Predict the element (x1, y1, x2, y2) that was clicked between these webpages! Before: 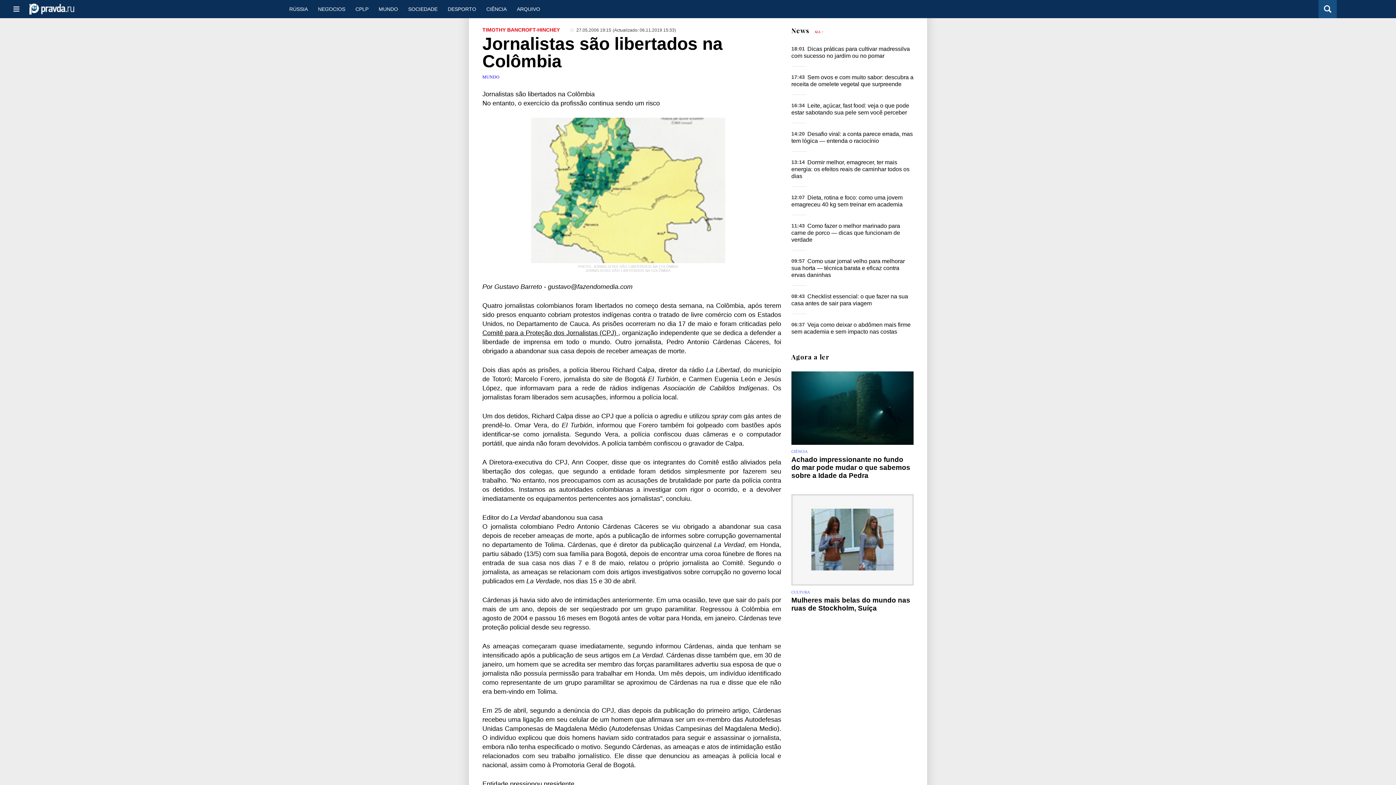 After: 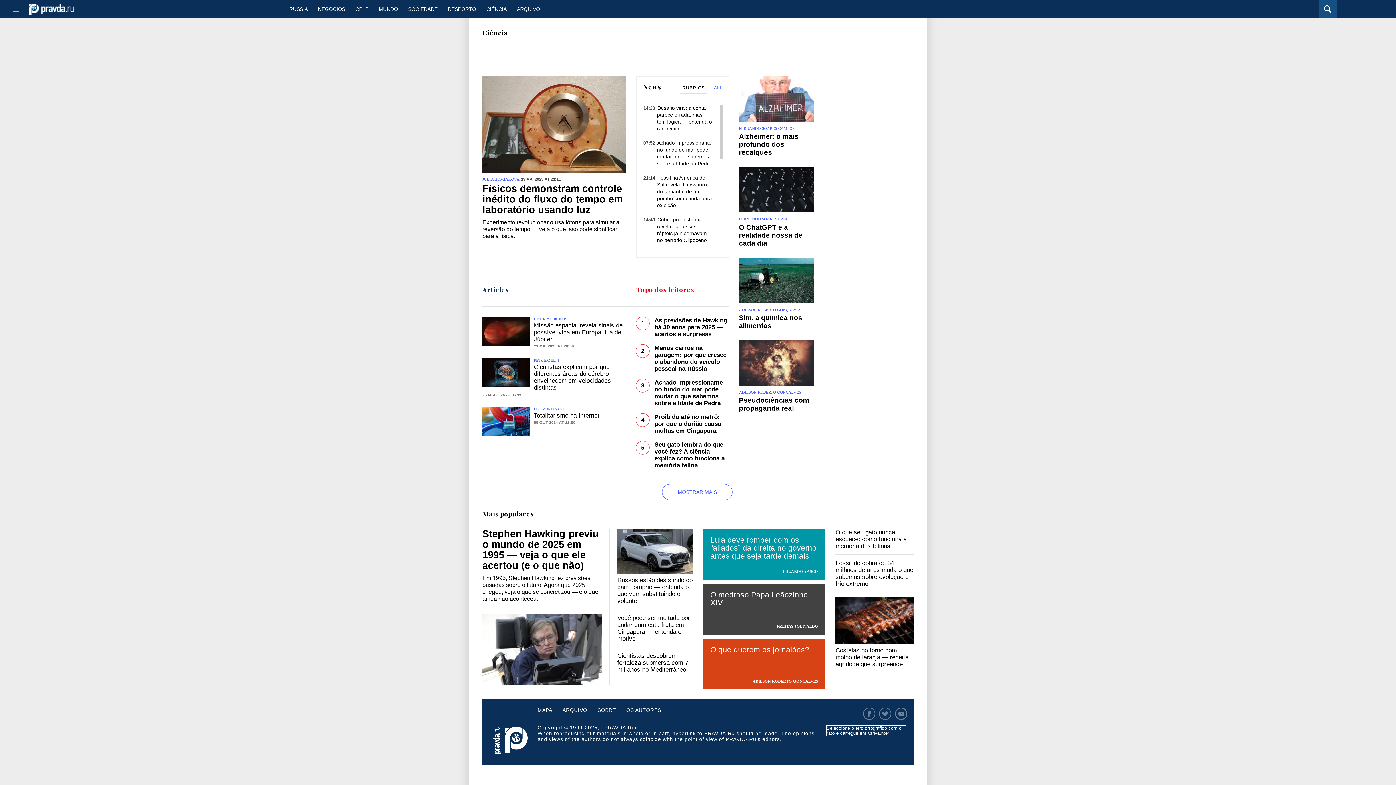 Action: bbox: (791, 449, 807, 453) label: CIÊNCIA